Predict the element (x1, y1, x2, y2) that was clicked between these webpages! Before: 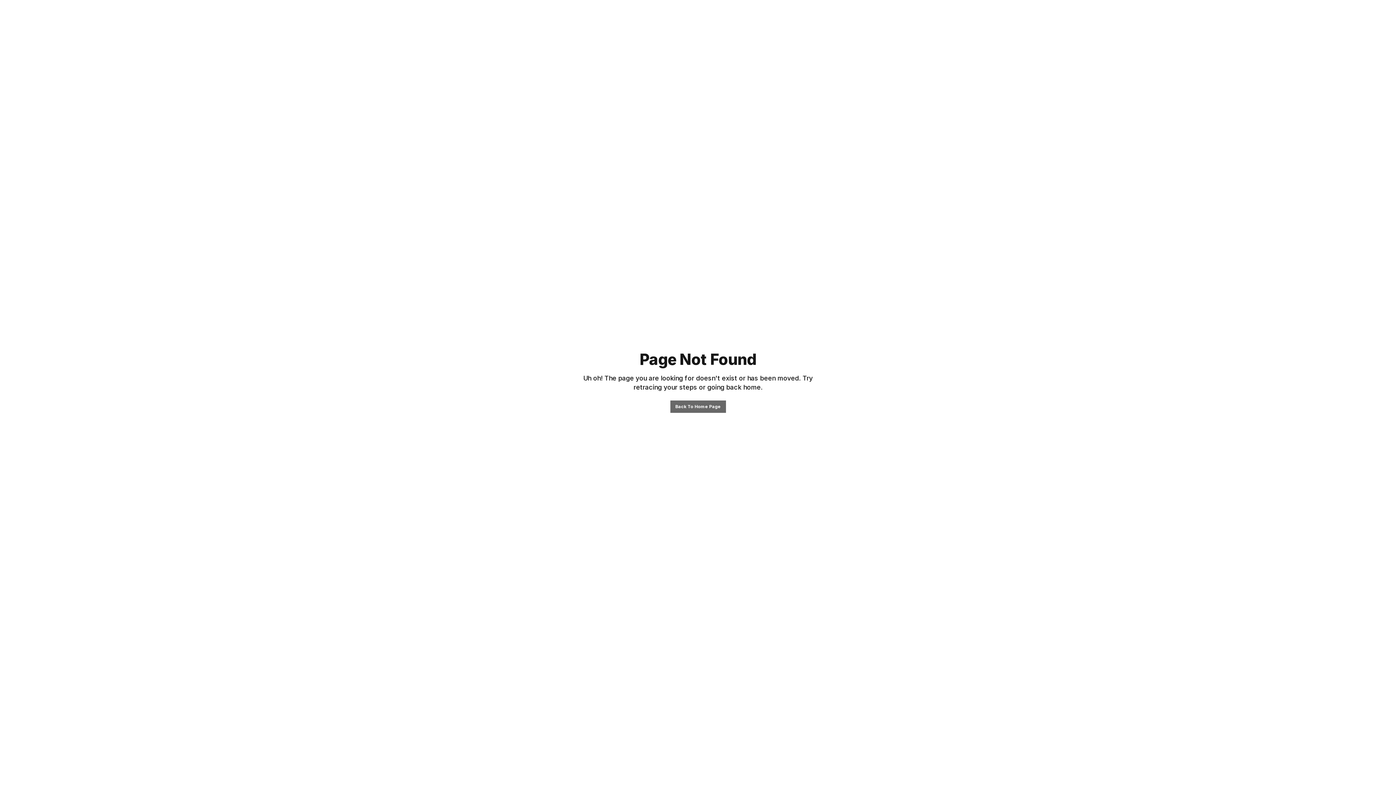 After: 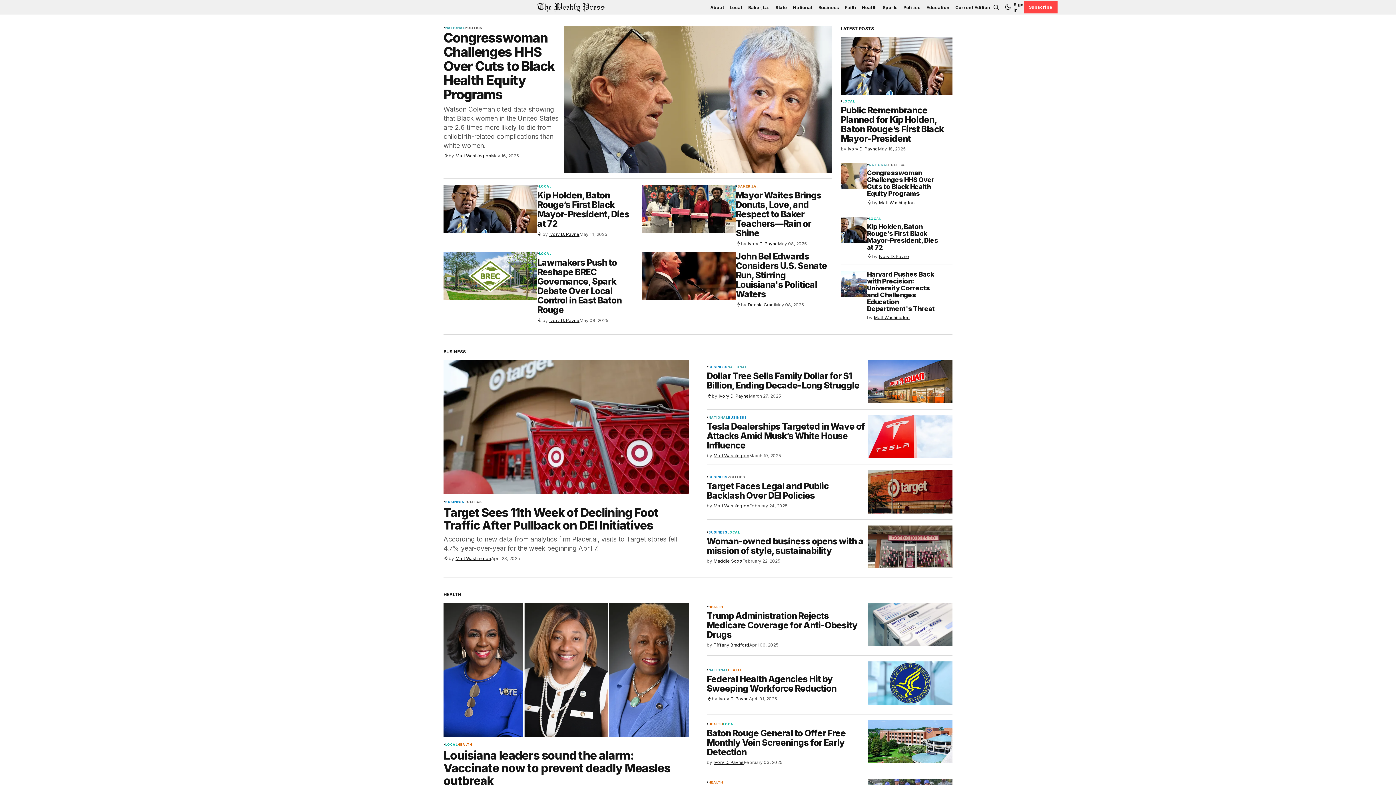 Action: label: Back To Home Page bbox: (670, 400, 726, 412)